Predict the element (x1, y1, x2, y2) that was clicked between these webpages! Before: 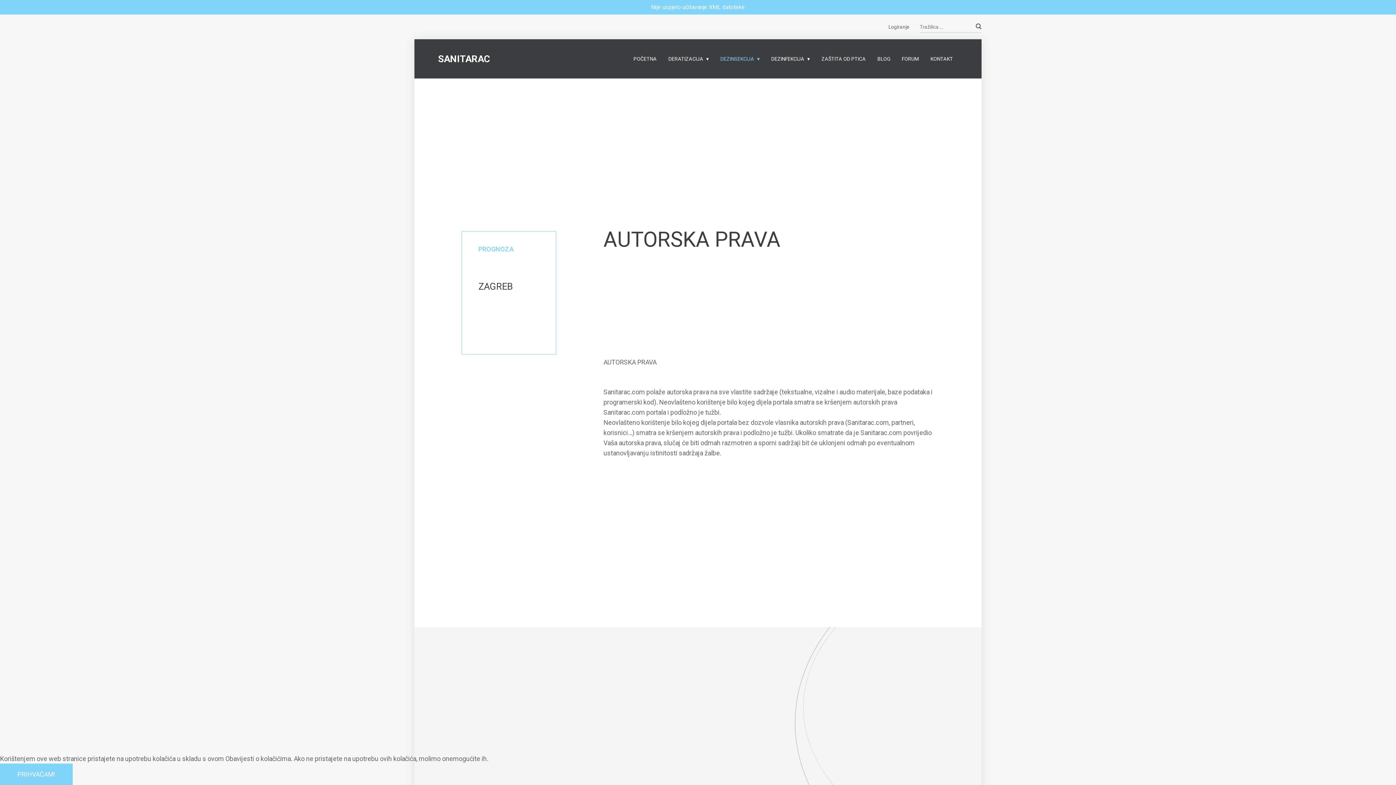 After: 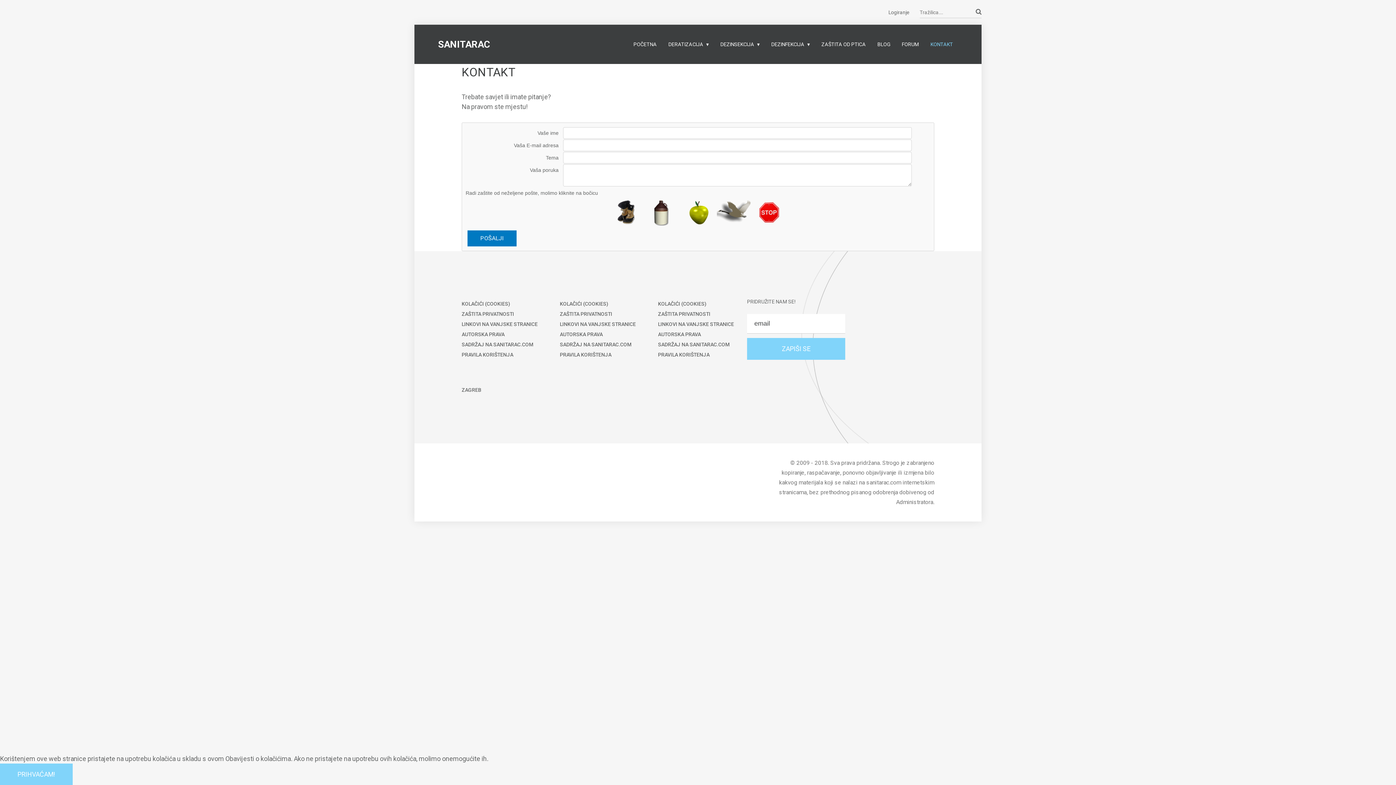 Action: label: KONTAKT bbox: (924, 39, 959, 78)